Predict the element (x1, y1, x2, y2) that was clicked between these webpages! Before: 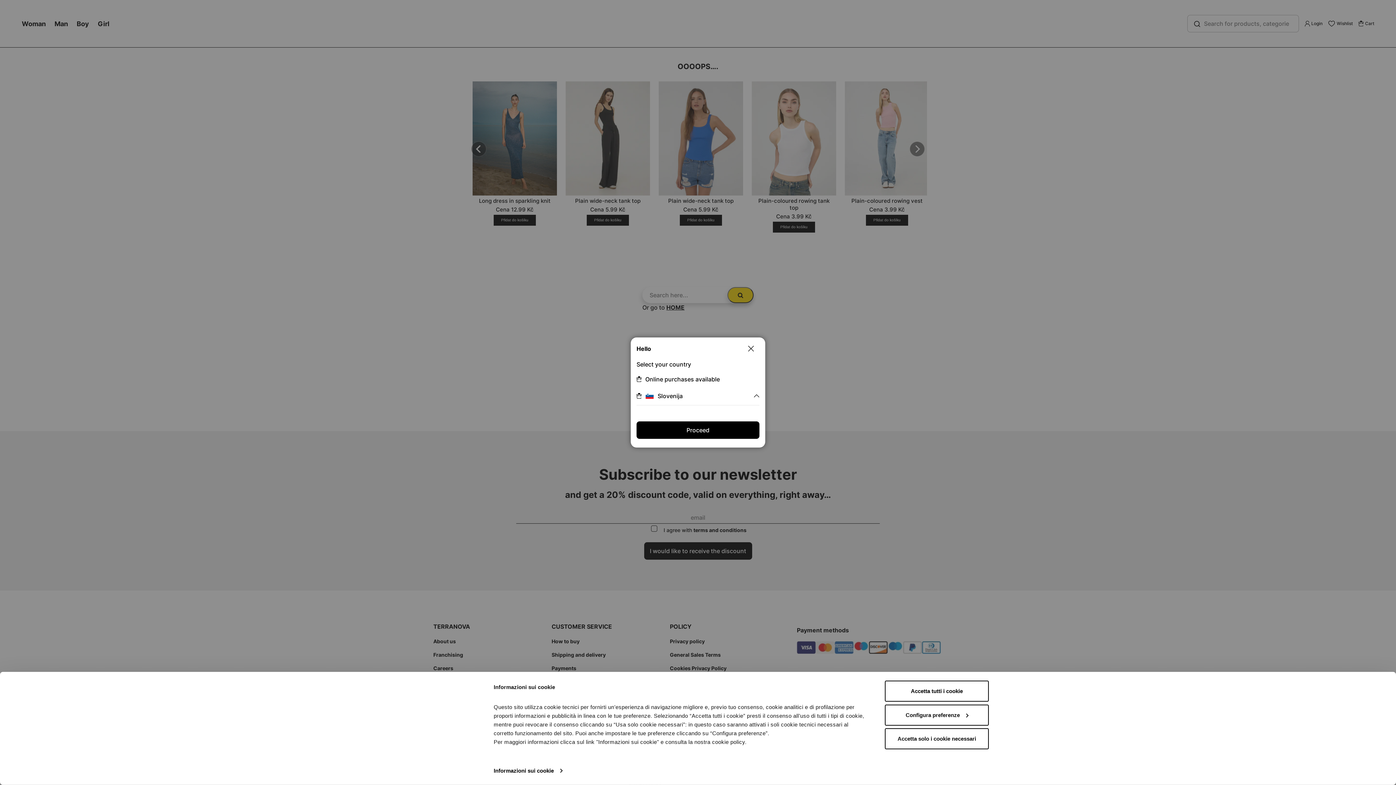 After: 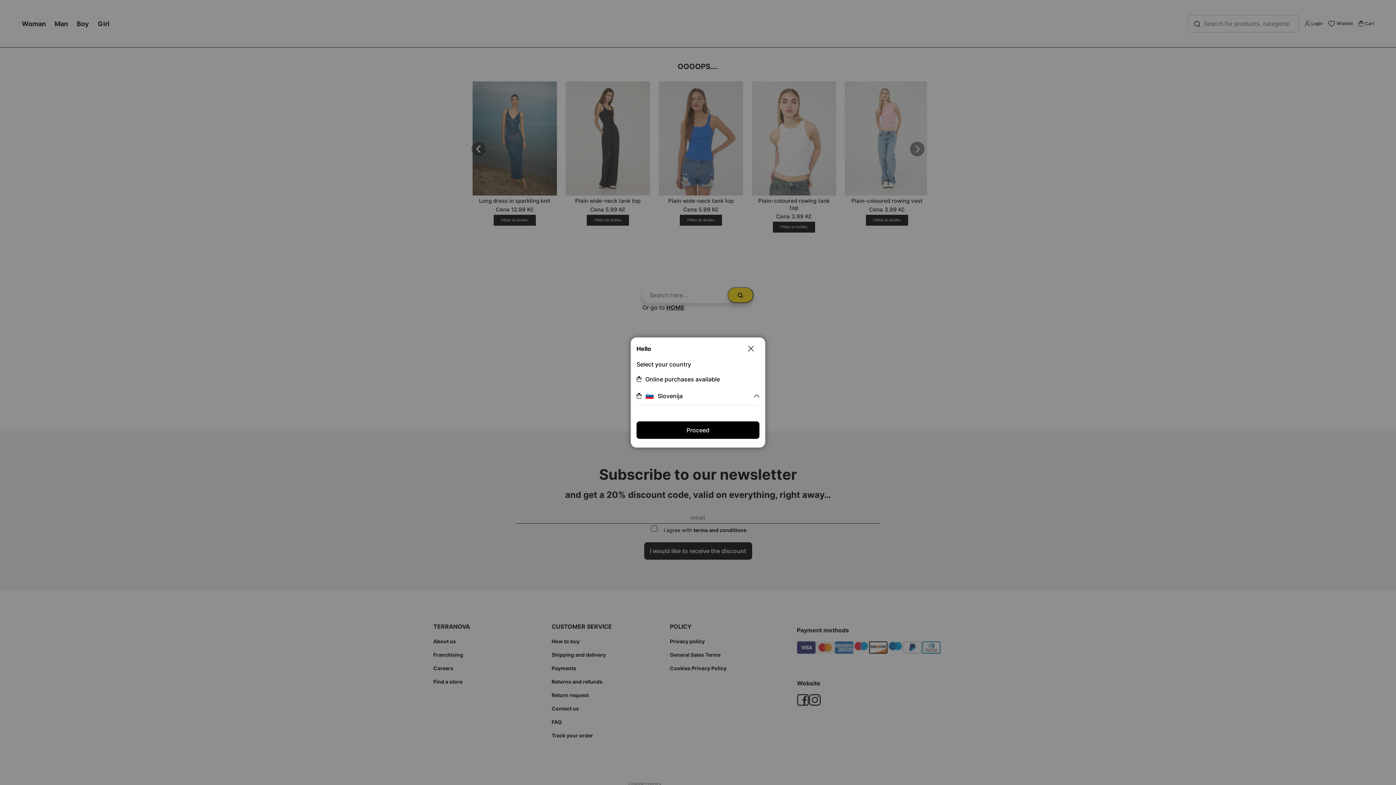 Action: bbox: (885, 728, 989, 749) label: Accetta solo i cookie necessari